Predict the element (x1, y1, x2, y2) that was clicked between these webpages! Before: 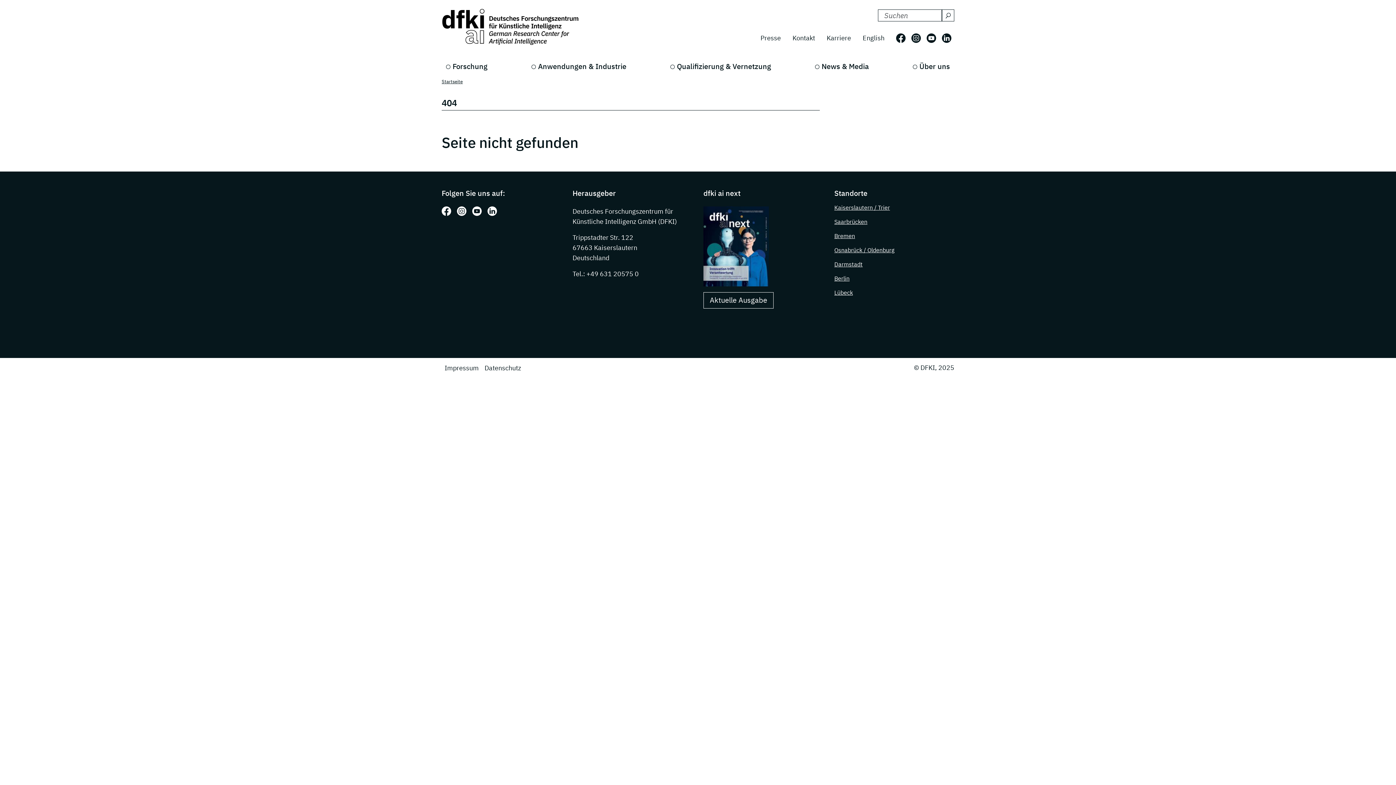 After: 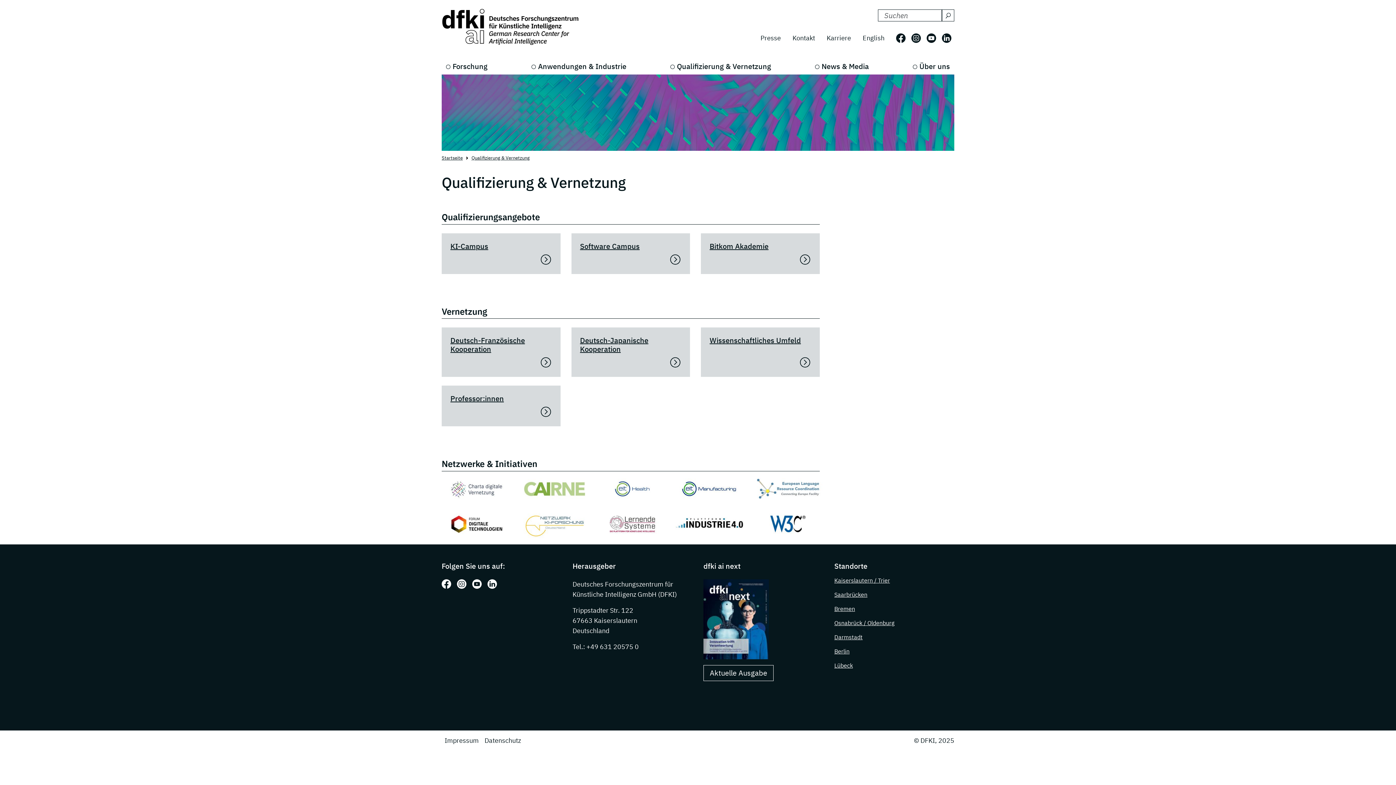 Action: bbox: (666, 58, 775, 74) label: Qualifizierung & Vernetzung